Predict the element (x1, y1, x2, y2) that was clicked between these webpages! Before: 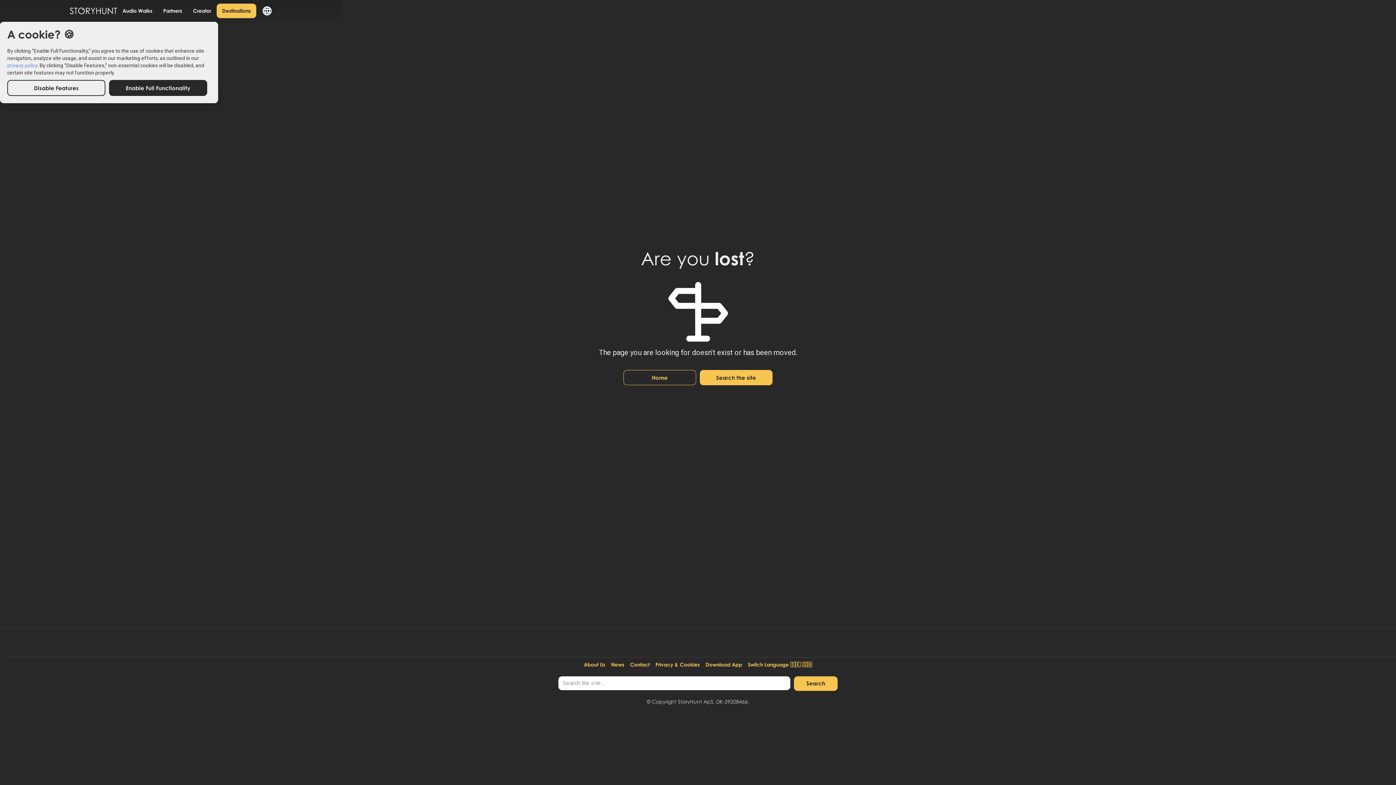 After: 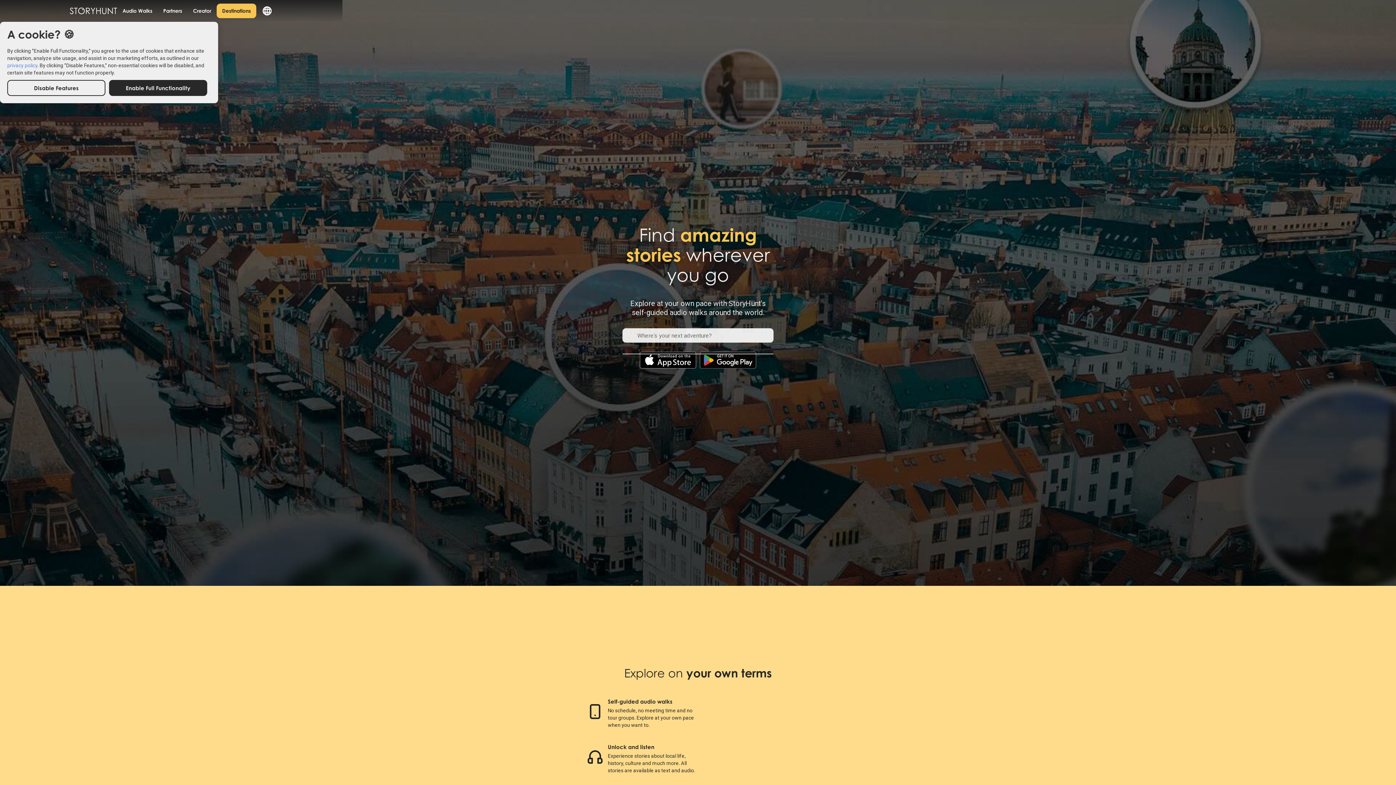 Action: bbox: (69, 0, 117, 21)